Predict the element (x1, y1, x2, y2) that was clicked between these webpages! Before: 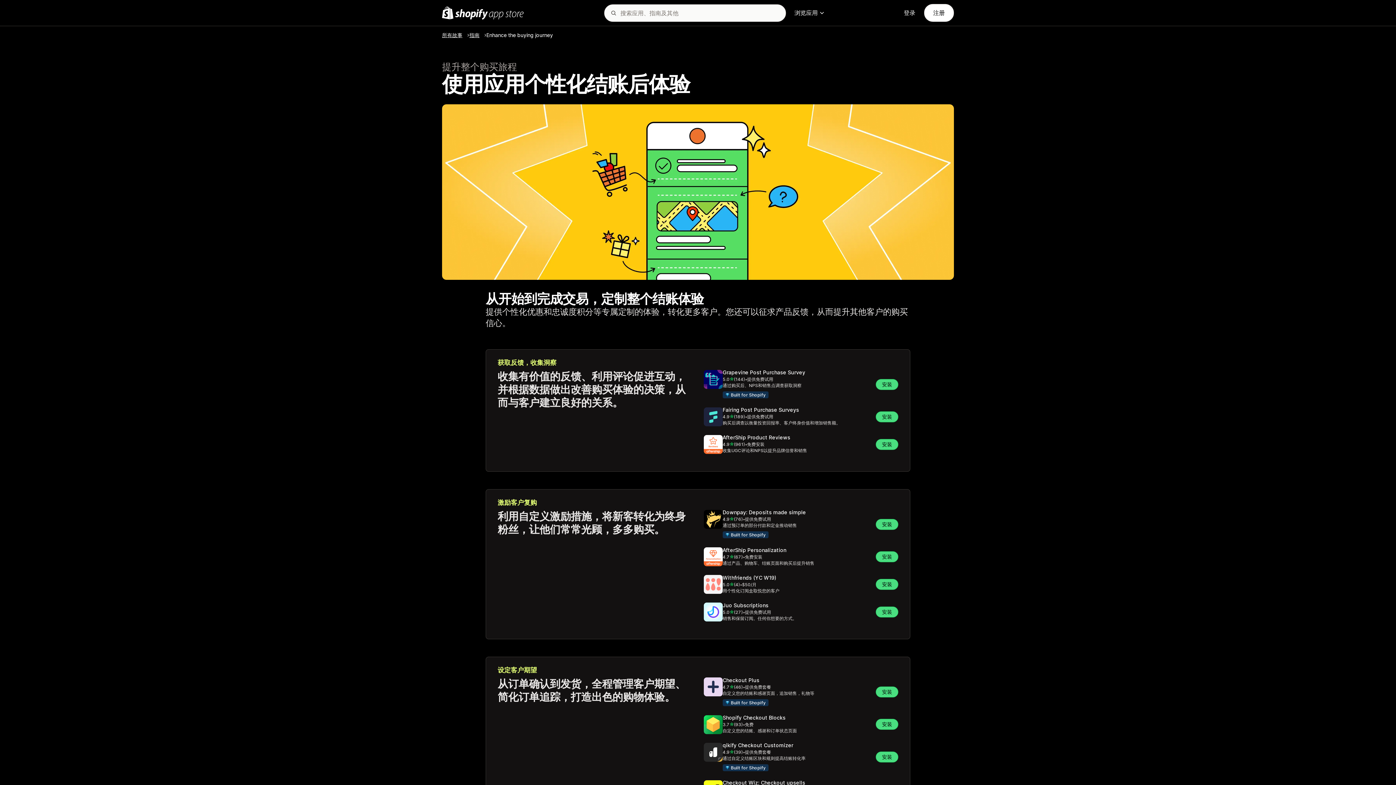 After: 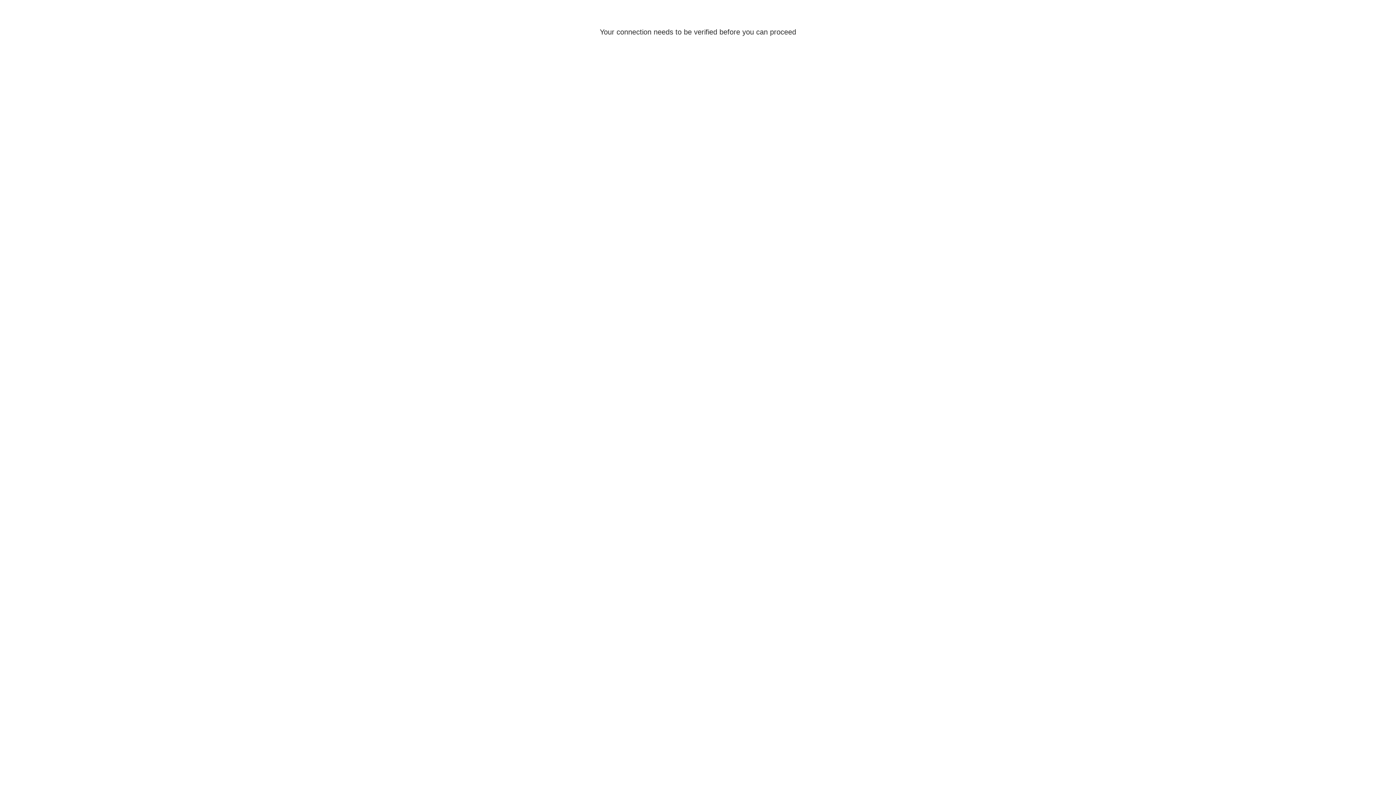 Action: bbox: (924, 4, 954, 21) label: 注册